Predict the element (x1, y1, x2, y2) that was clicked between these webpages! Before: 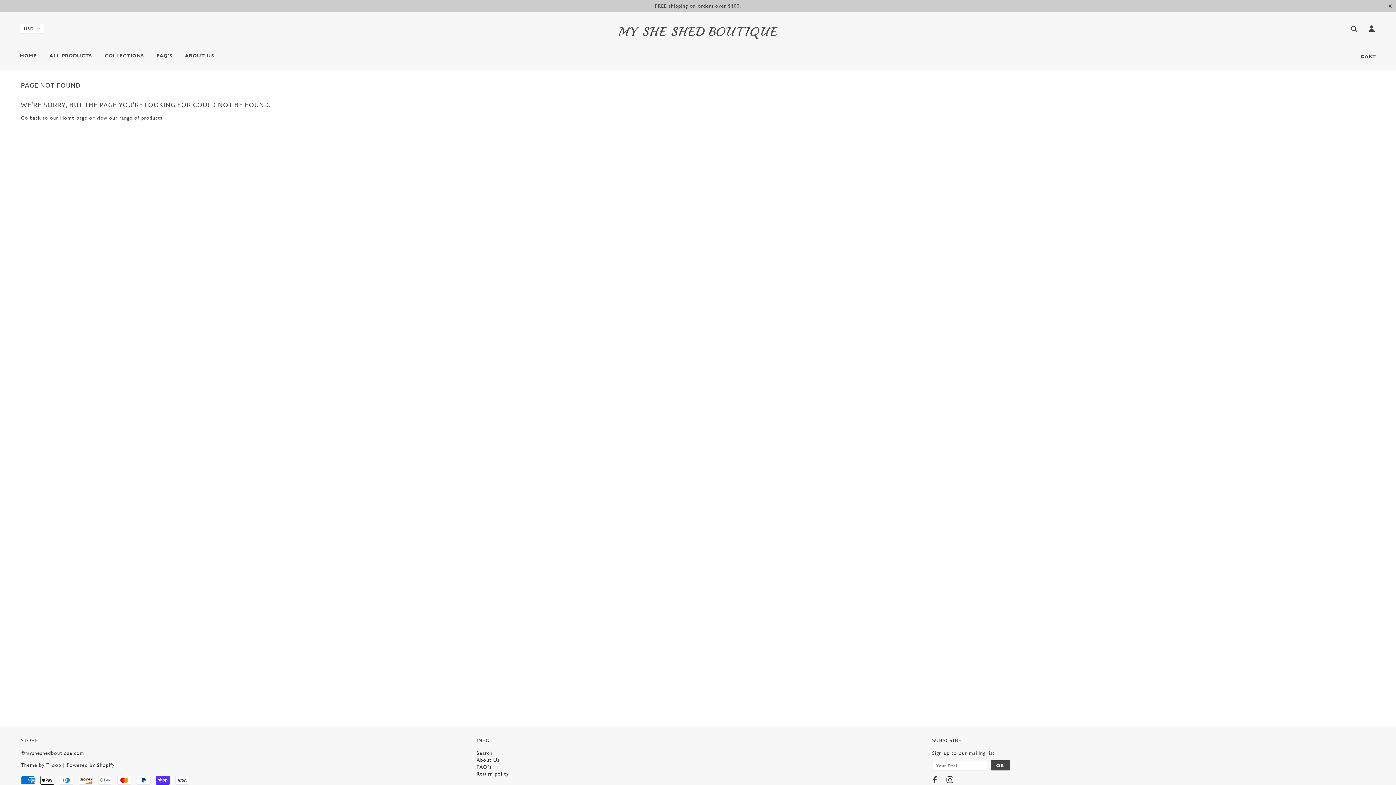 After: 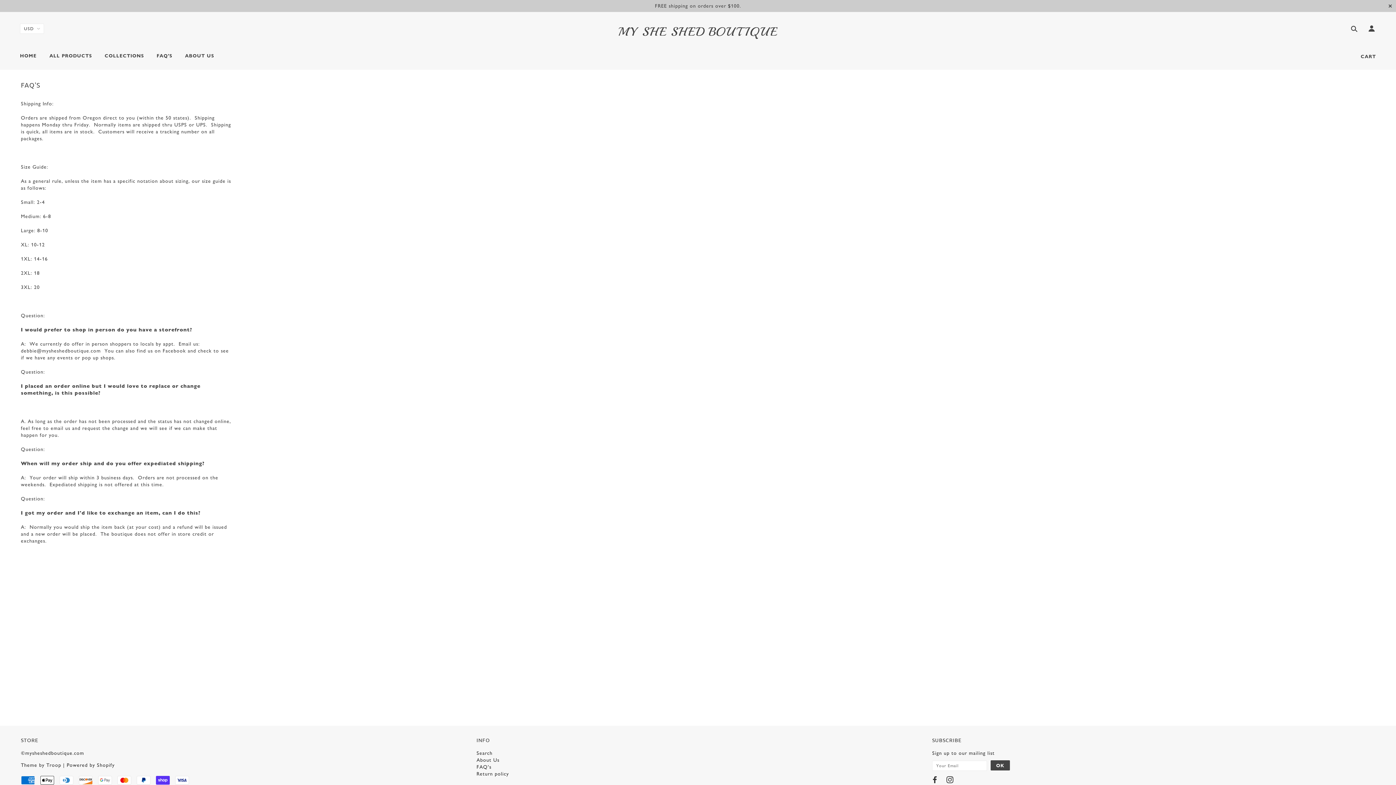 Action: bbox: (476, 764, 491, 770) label: FAQ's